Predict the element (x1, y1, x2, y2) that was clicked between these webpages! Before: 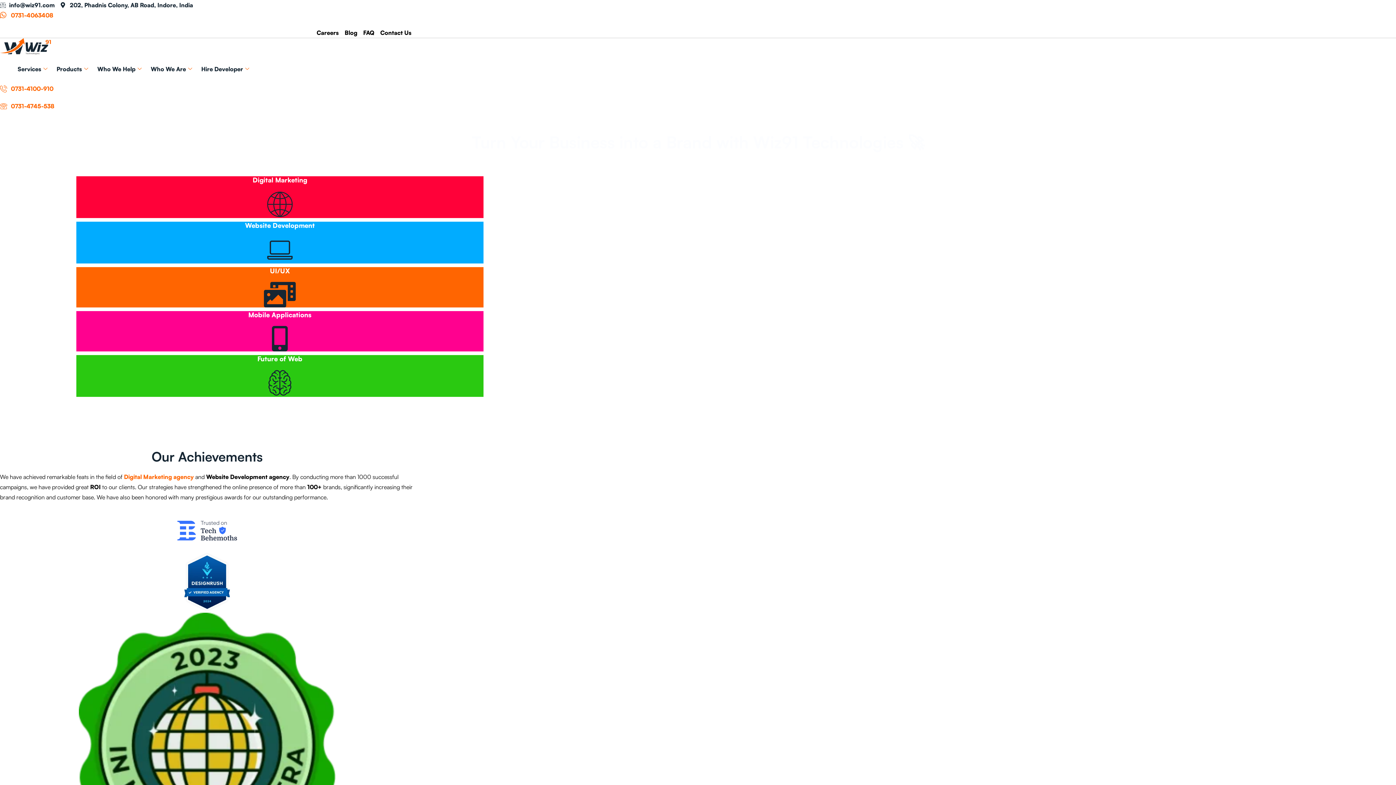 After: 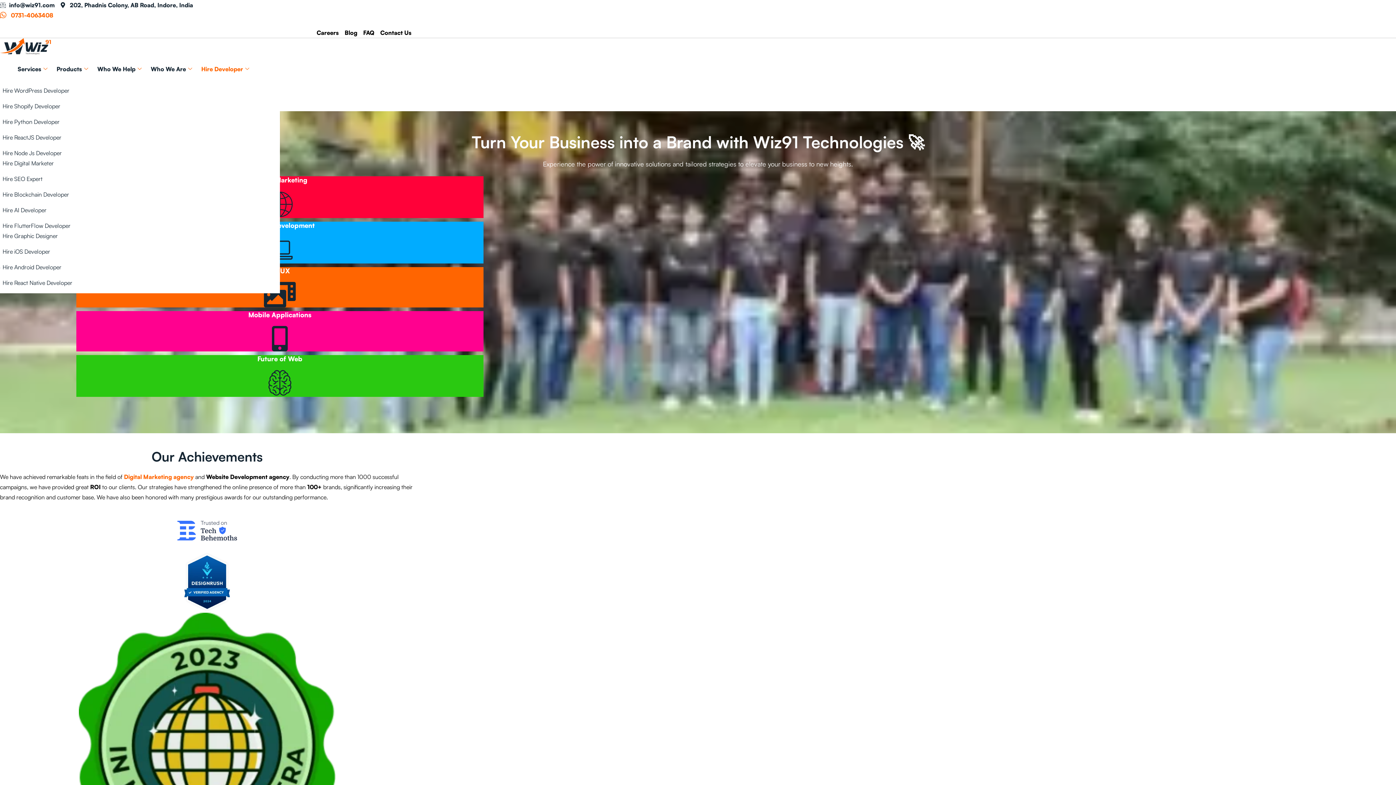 Action: bbox: (197, 54, 254, 83) label: Hire Developer